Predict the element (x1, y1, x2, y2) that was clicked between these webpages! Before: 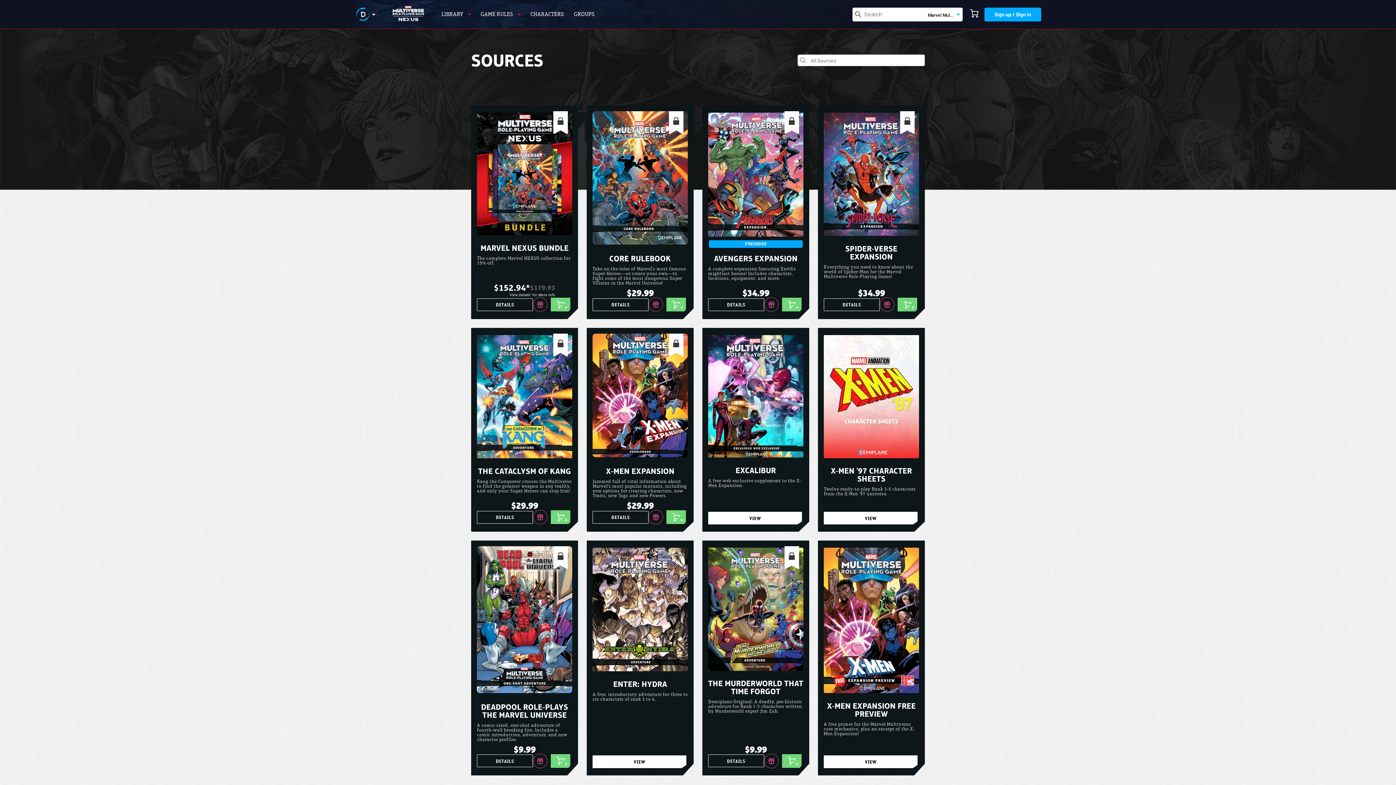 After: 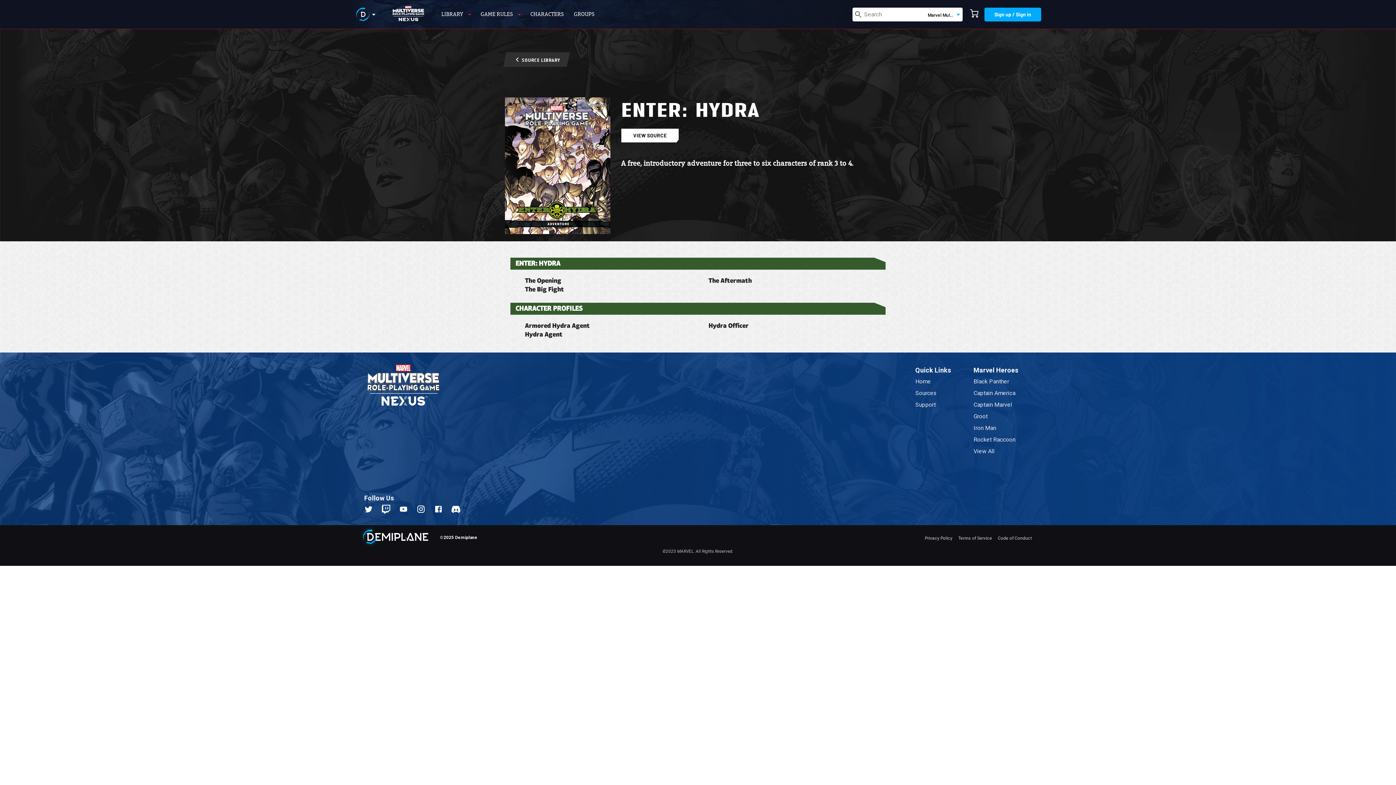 Action: label: VIEW bbox: (844, 536, 921, 543)